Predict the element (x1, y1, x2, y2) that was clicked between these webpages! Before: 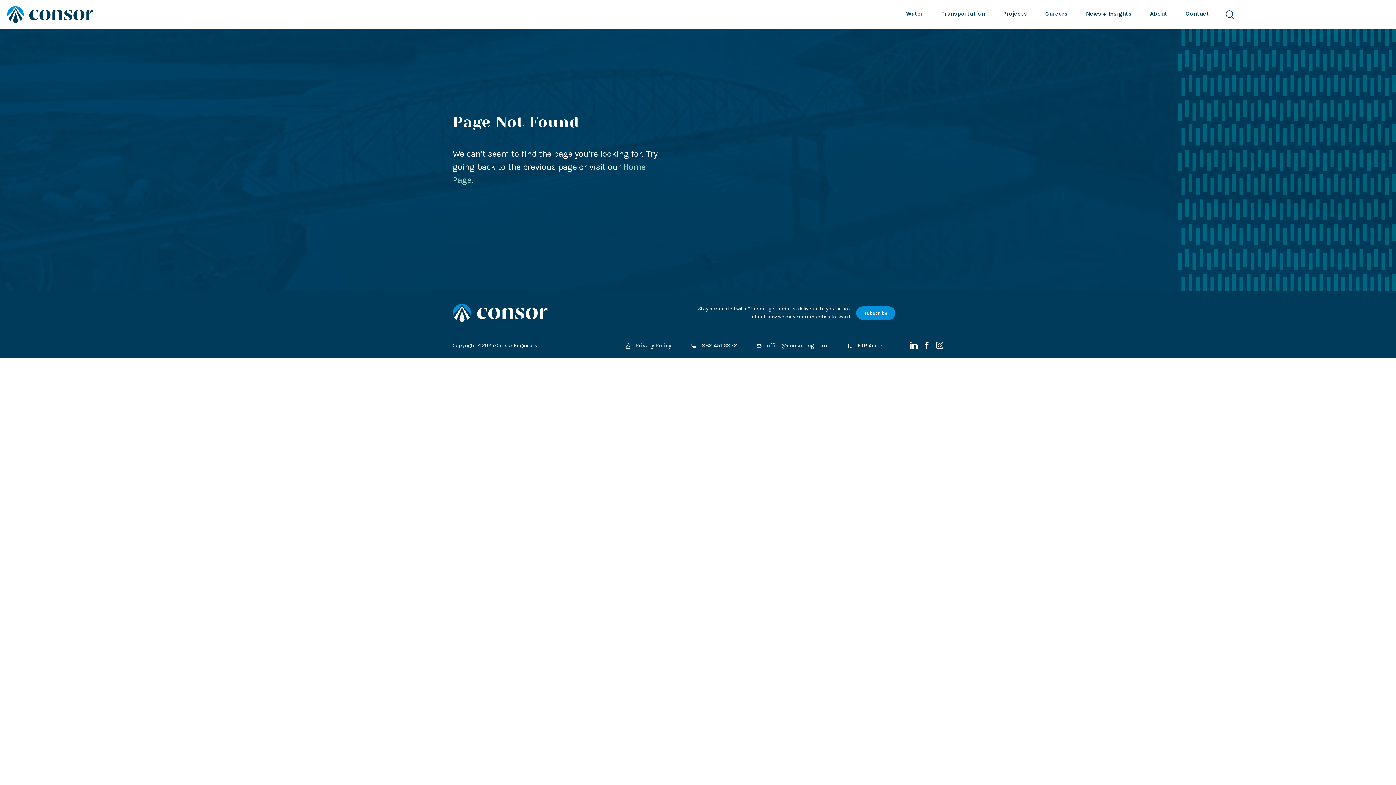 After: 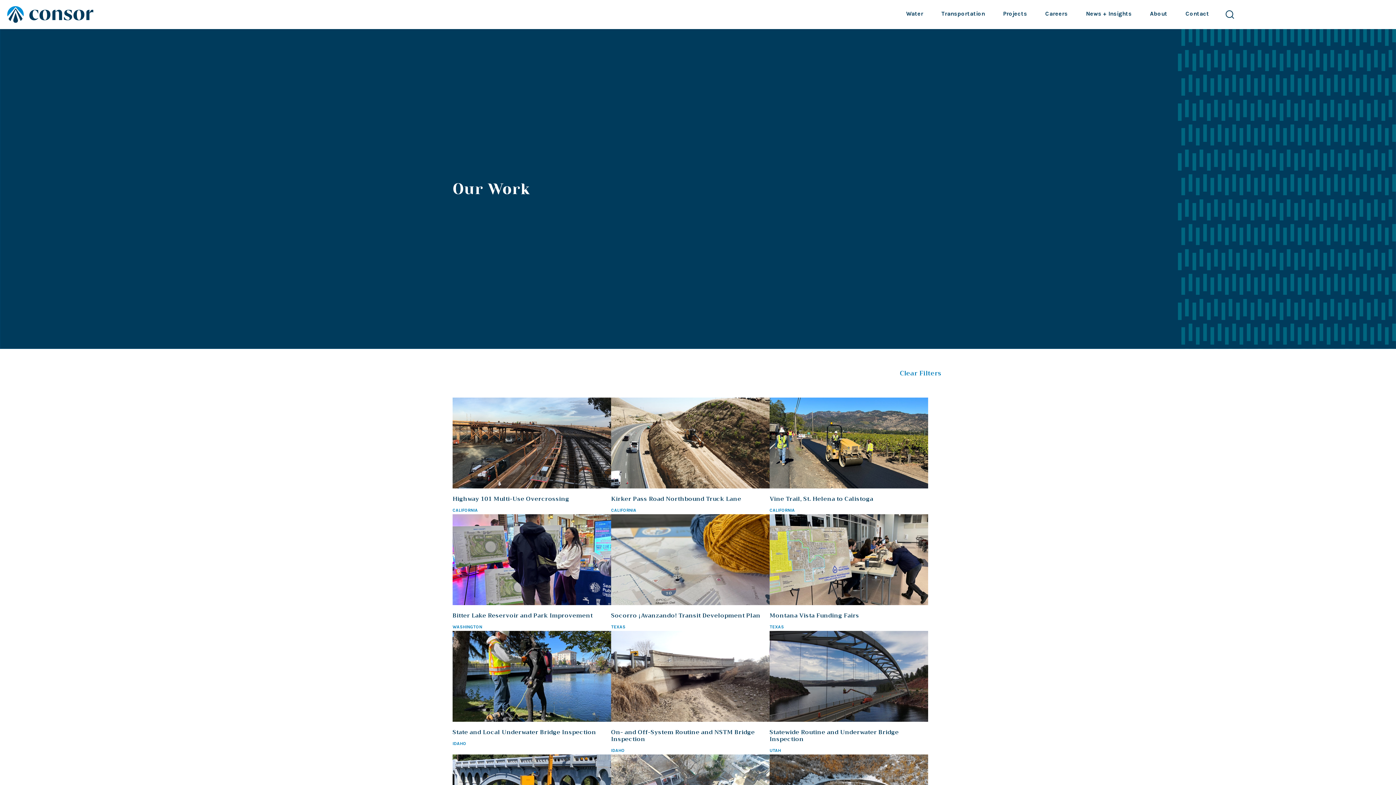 Action: bbox: (994, 0, 1035, 30) label: Projects